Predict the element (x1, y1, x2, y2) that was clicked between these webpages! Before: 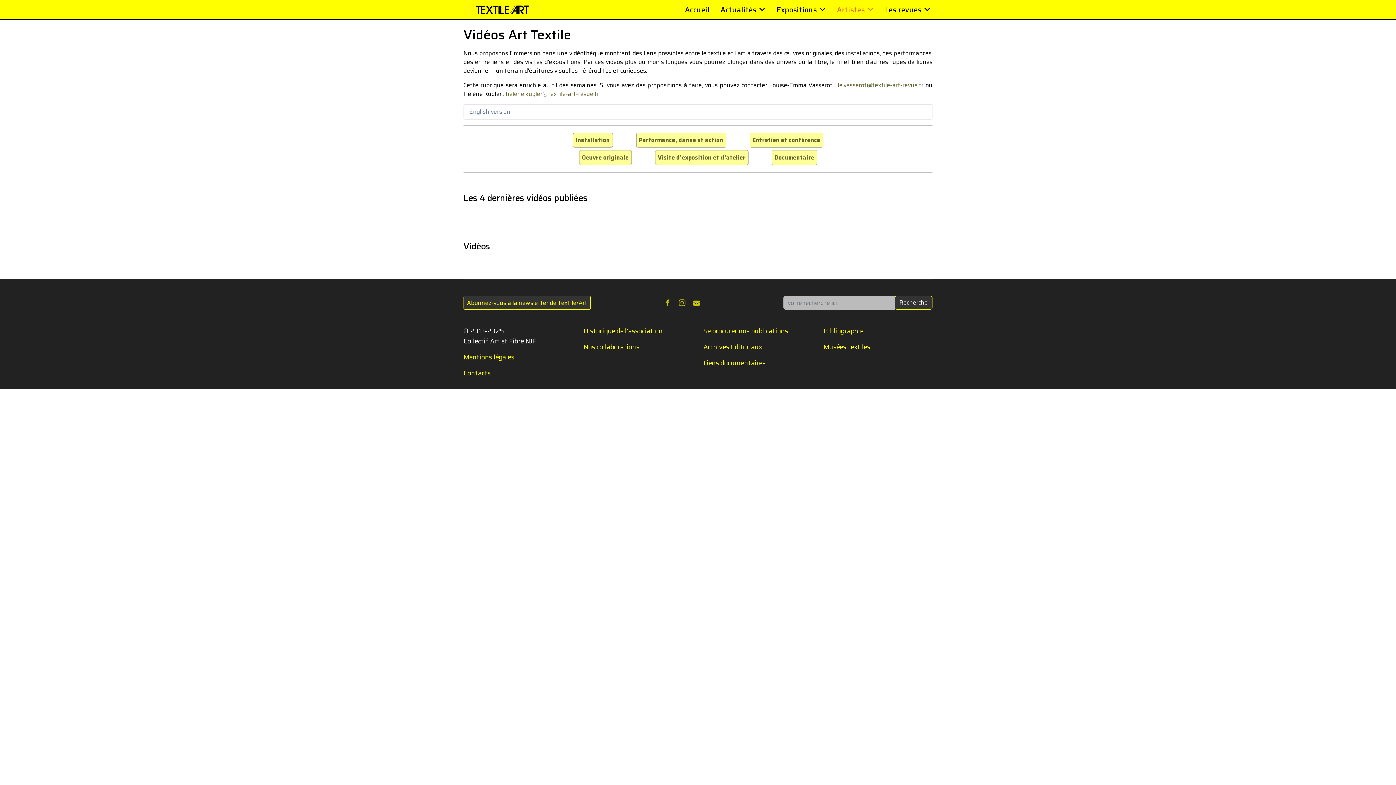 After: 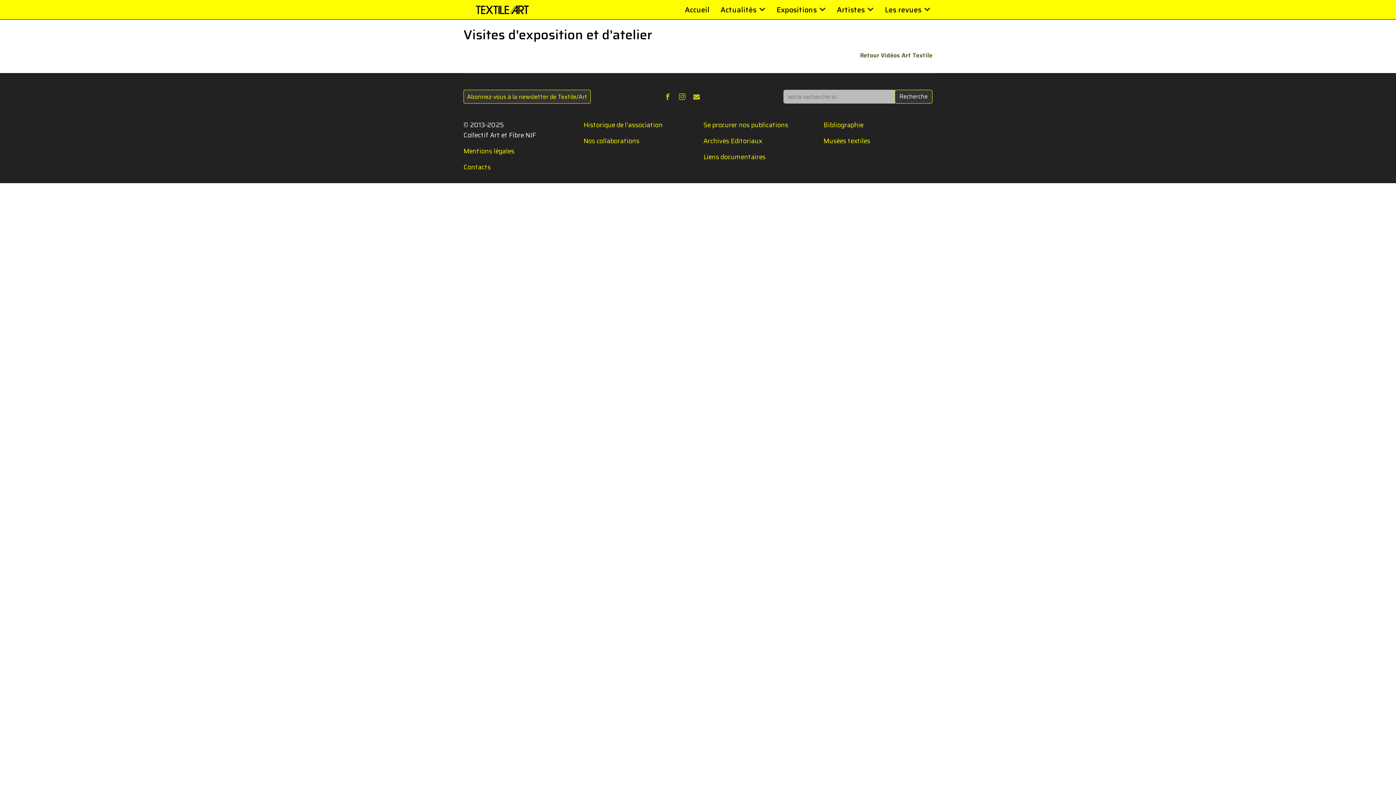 Action: label: Visite d'exposition et d'atelier bbox: (658, 153, 745, 162)